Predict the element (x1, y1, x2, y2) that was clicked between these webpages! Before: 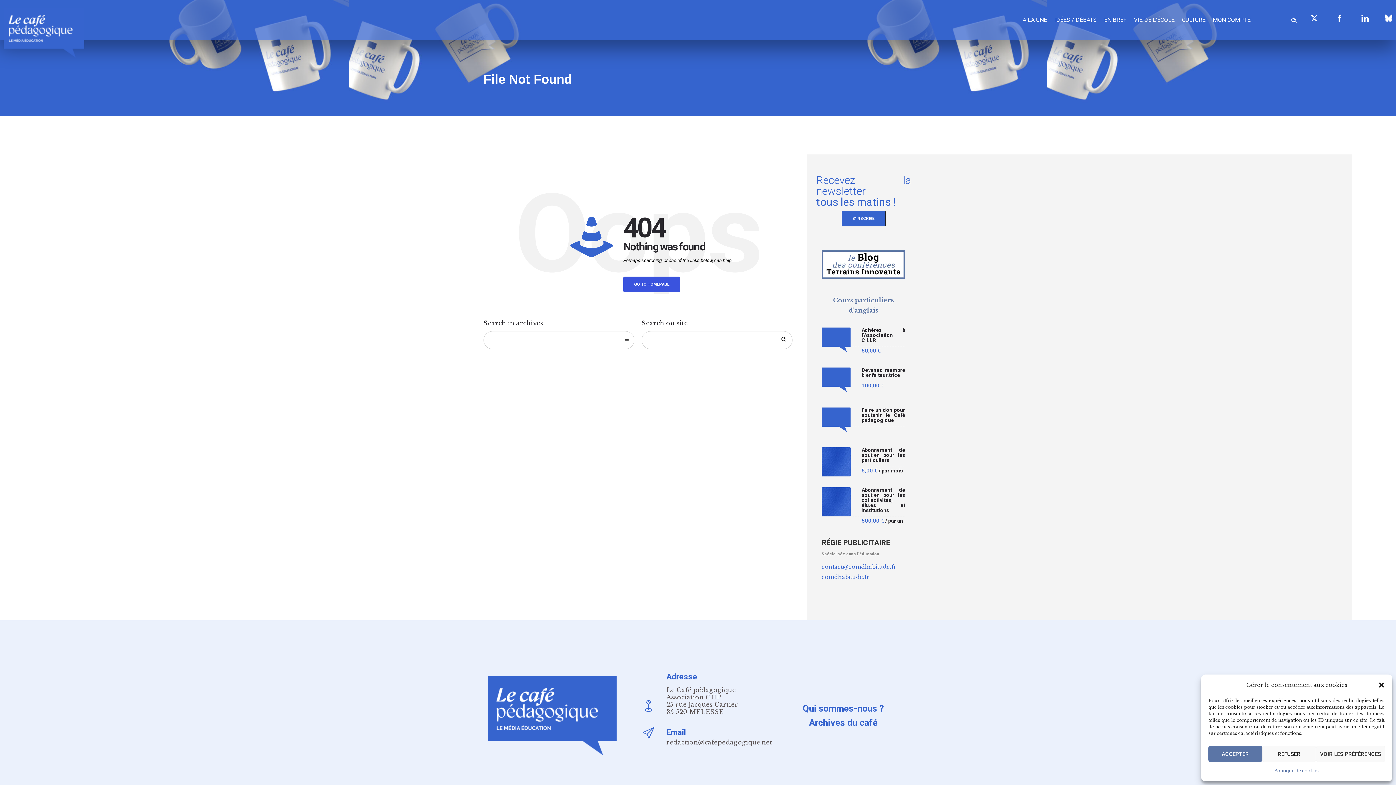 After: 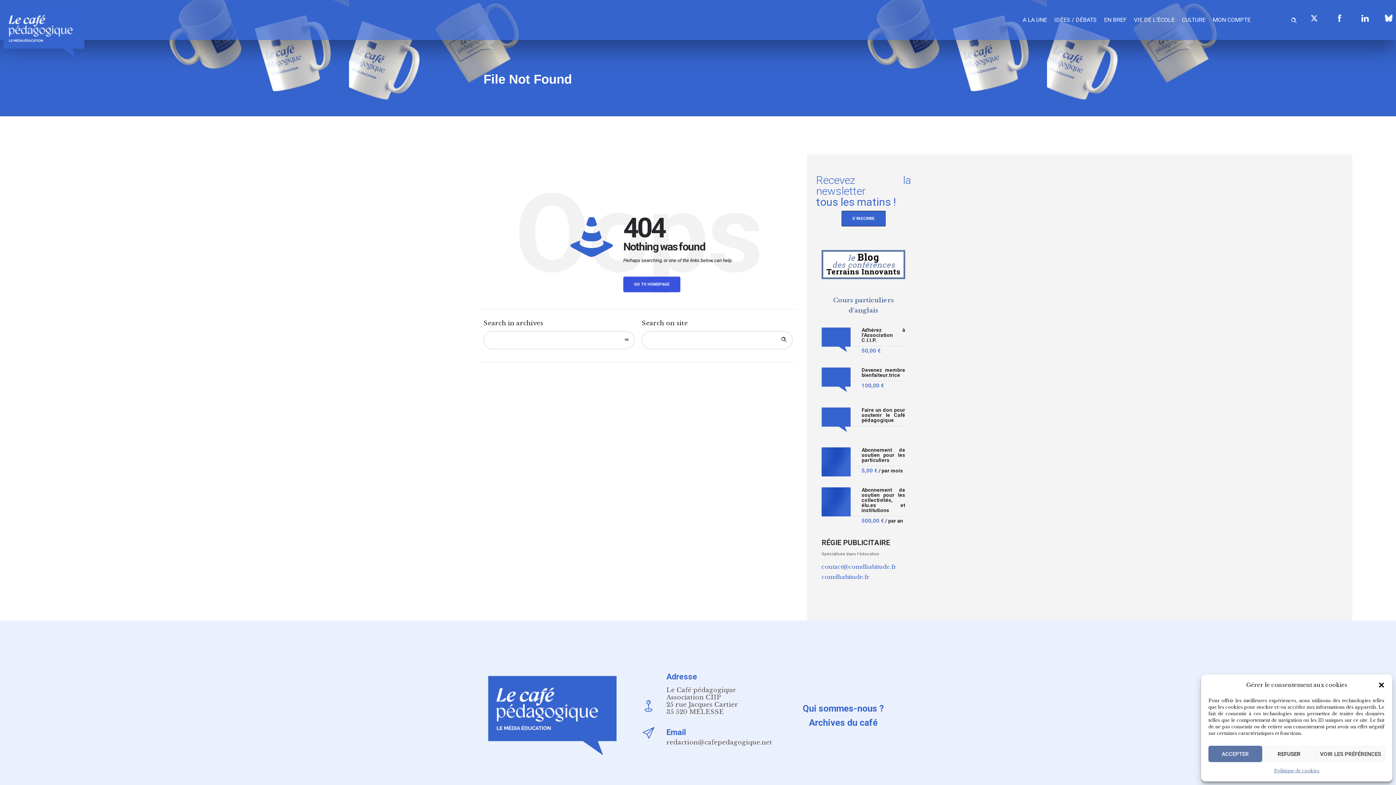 Action: bbox: (821, 563, 896, 570) label: contact@comdhabitude.fr